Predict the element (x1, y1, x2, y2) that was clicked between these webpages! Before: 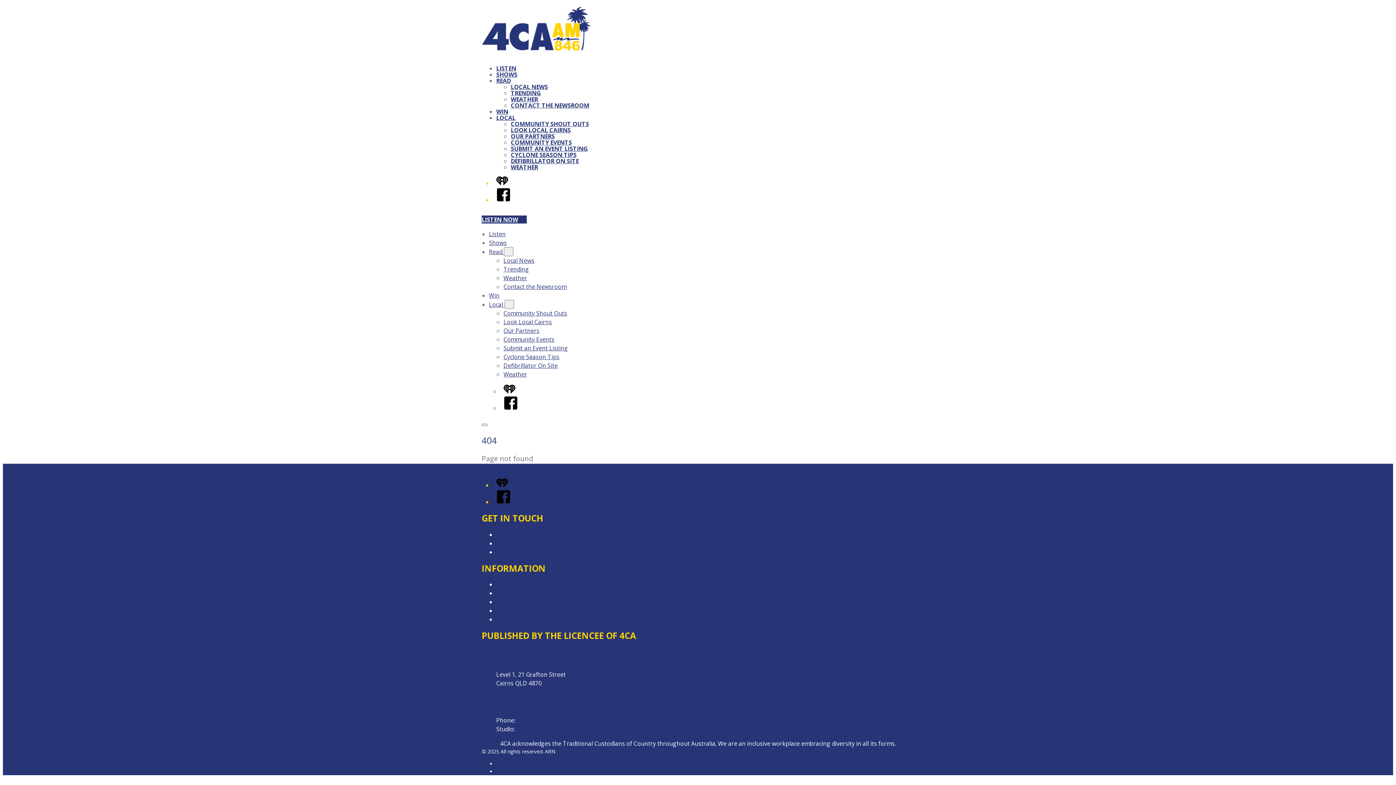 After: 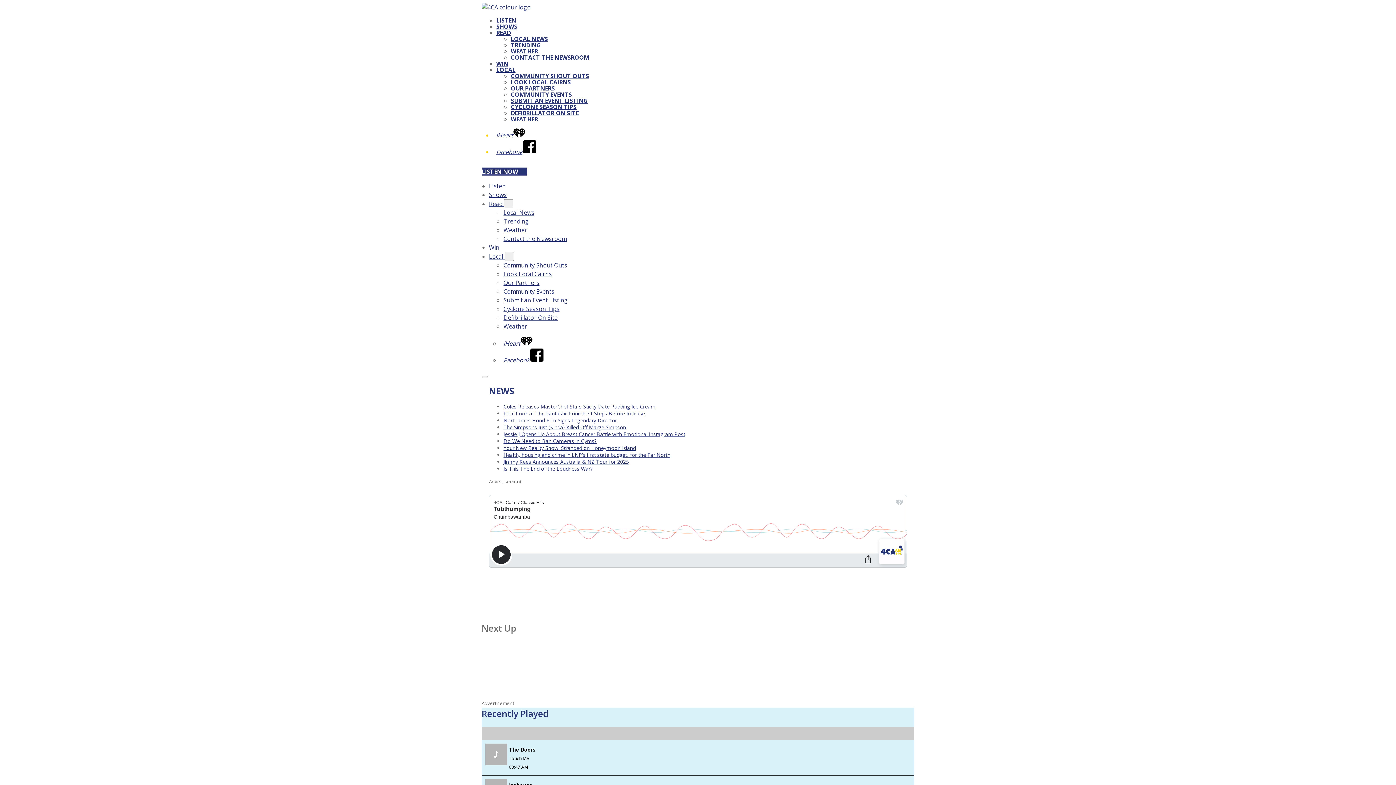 Action: label: LISTEN bbox: (496, 64, 516, 72)